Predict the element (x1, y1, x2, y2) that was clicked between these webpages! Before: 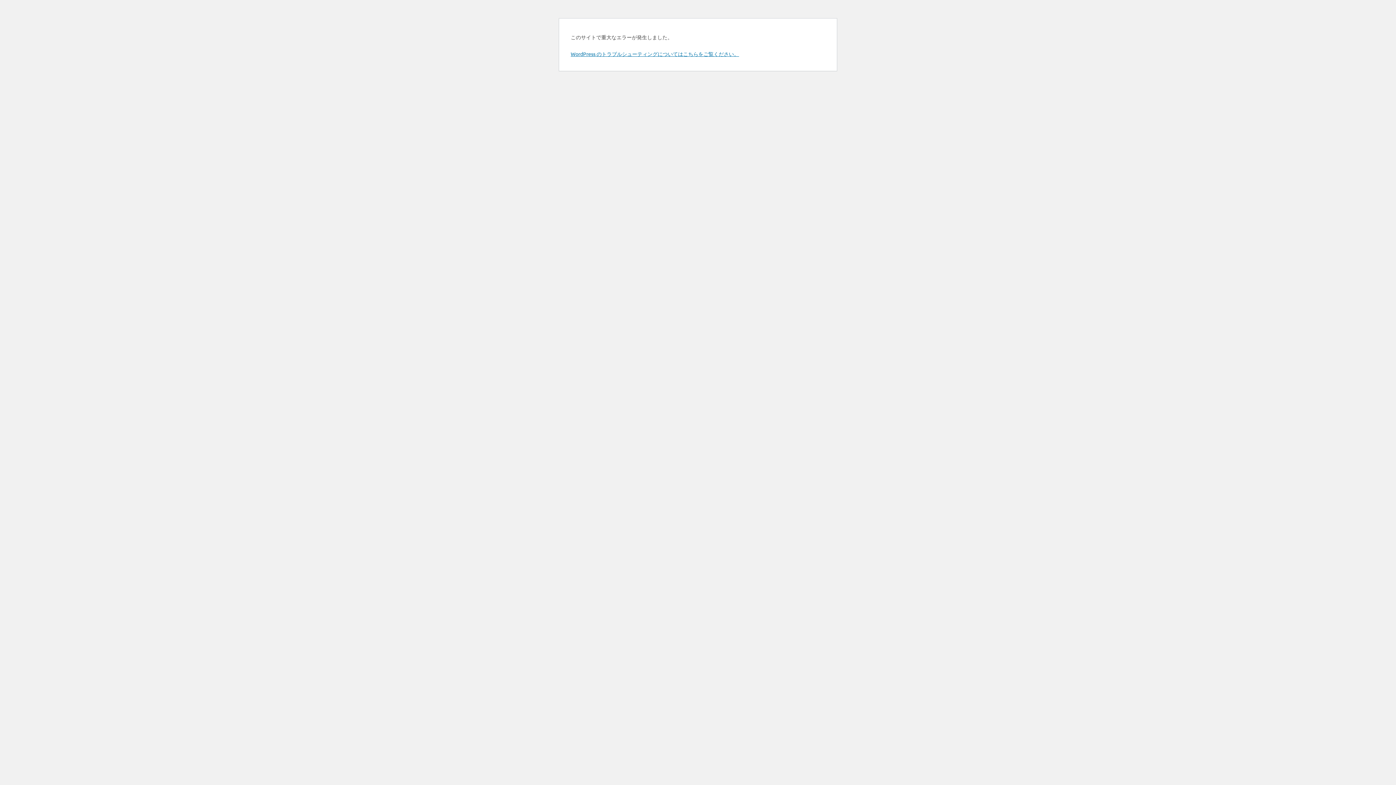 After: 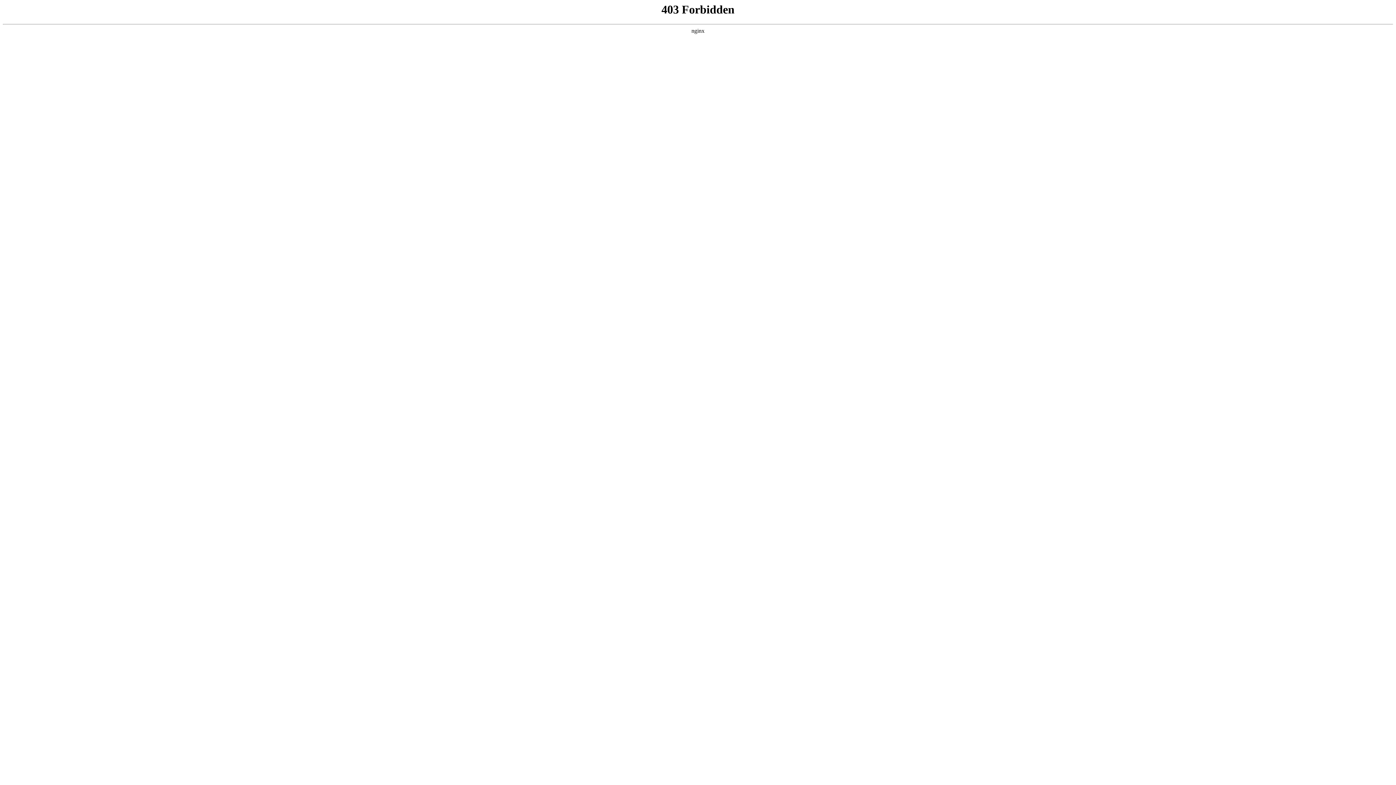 Action: bbox: (570, 50, 739, 57) label: WordPress のトラブルシューティングについてはこちらをご覧ください。